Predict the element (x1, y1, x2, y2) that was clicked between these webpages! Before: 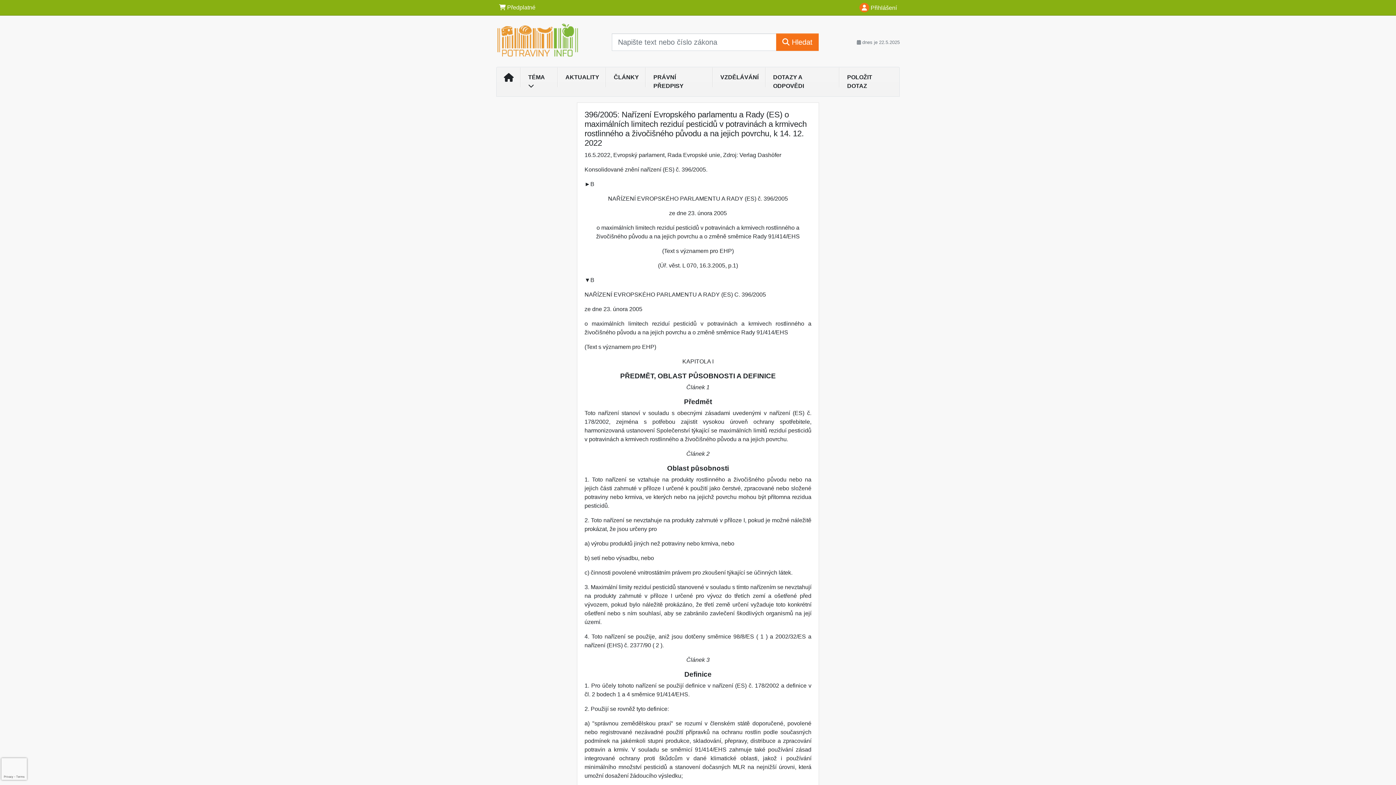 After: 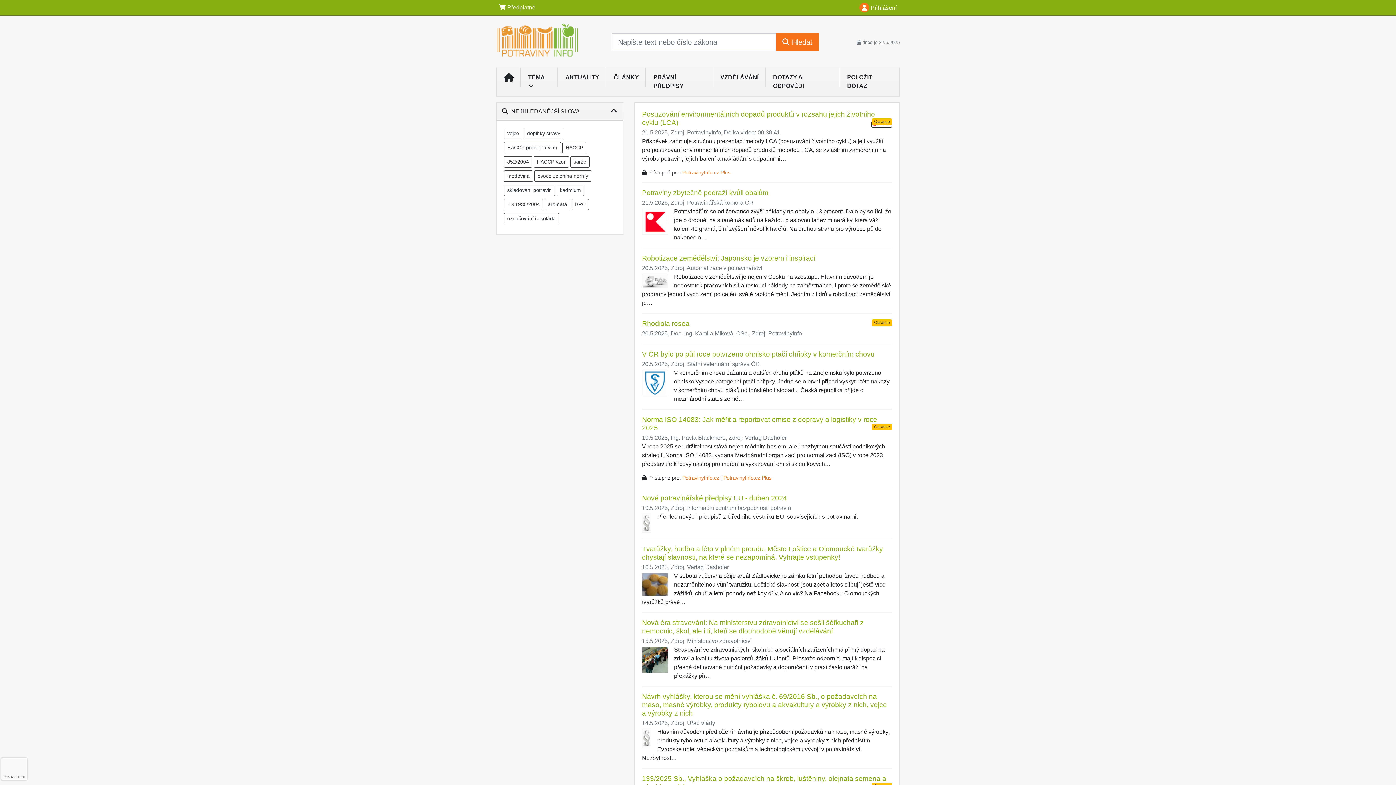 Action: label: PRÁVNÍ PŘEDPISY bbox: (646, 70, 713, 93)